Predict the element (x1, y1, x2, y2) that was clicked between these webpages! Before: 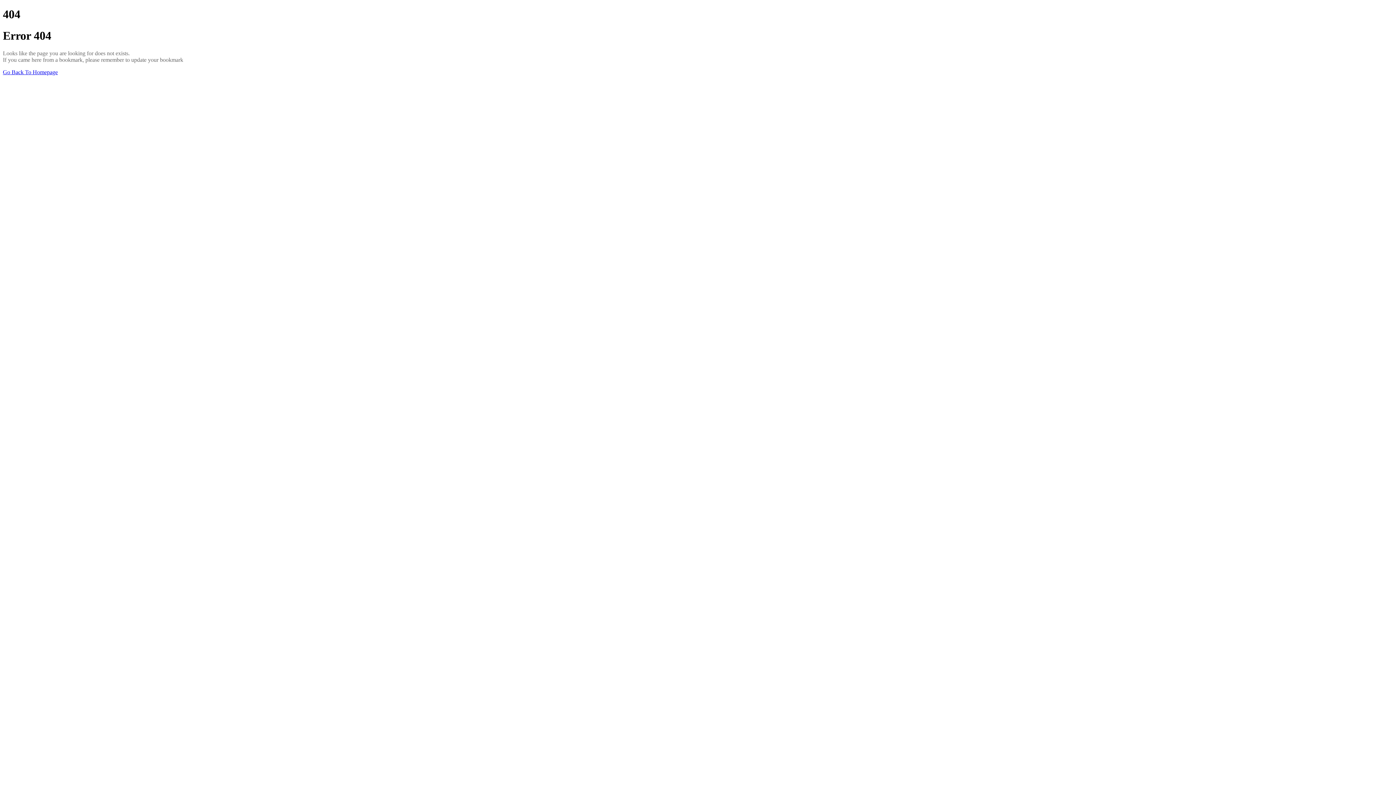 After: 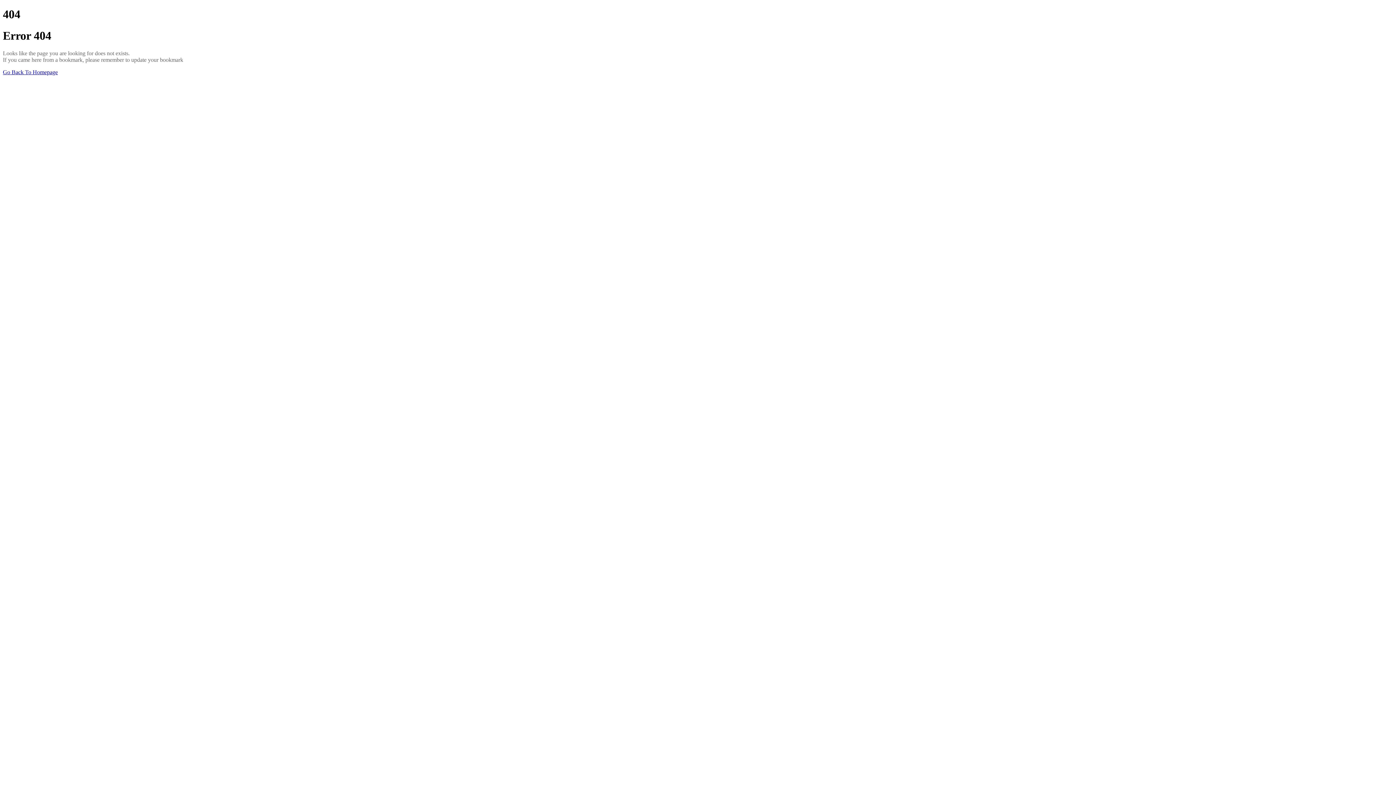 Action: bbox: (2, 69, 57, 75) label: Go Back To Homepage